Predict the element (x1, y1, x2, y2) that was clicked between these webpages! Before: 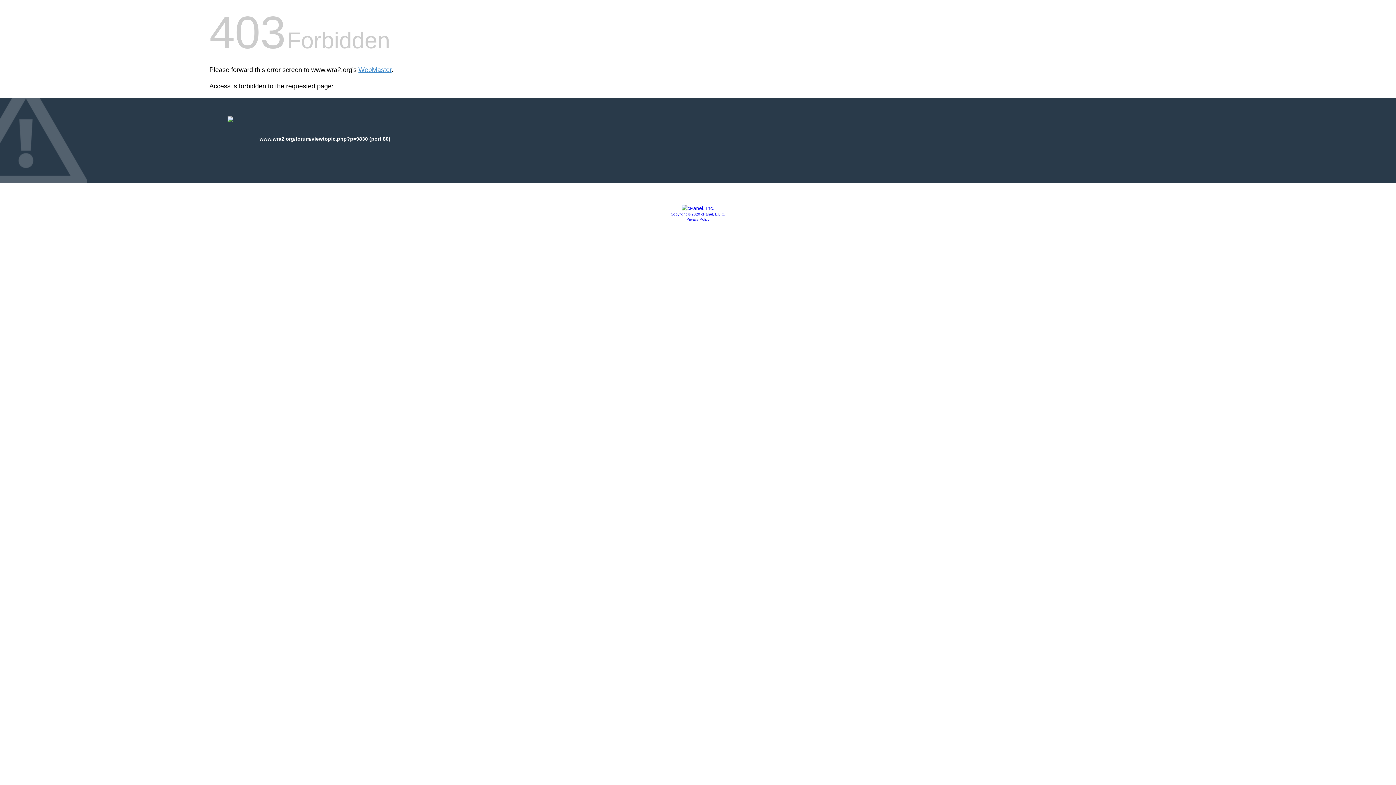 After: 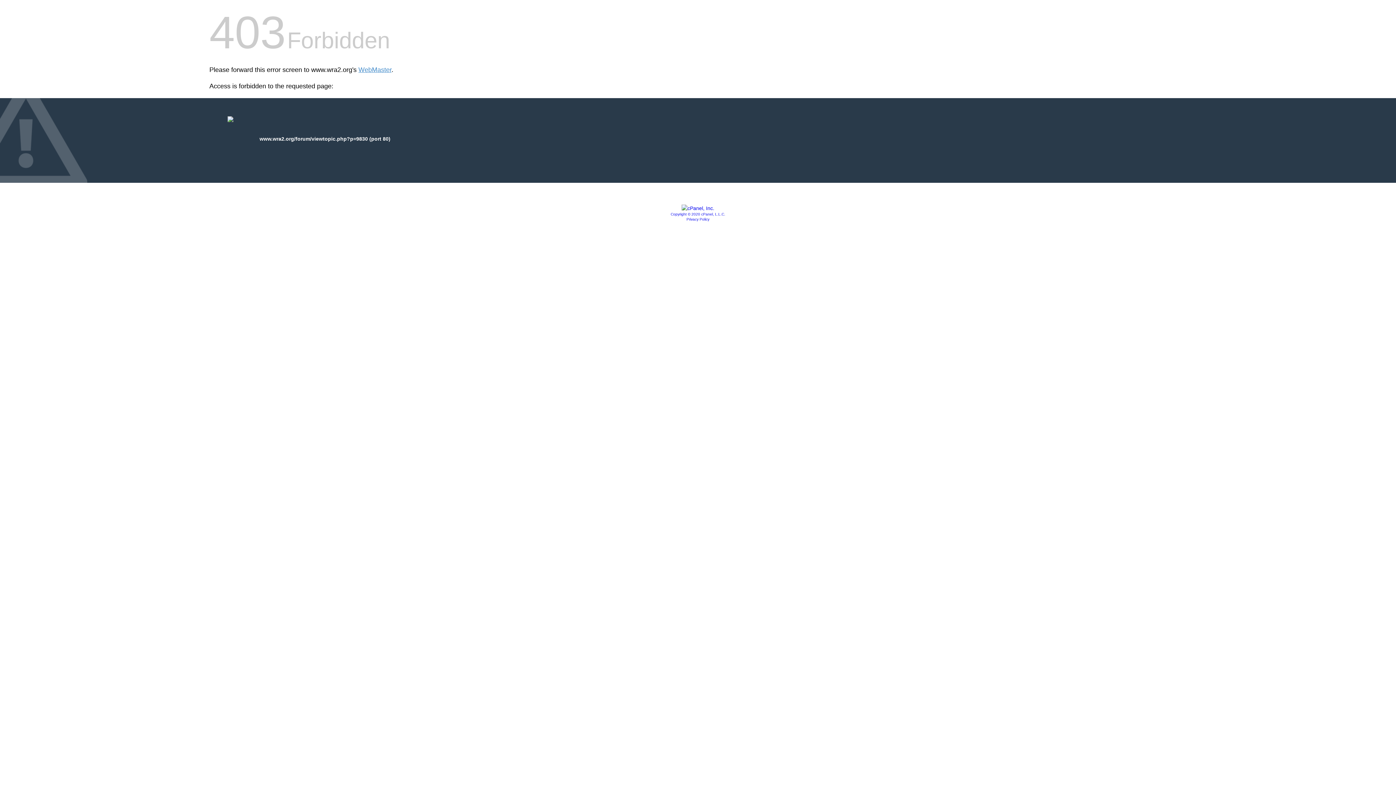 Action: bbox: (681, 205, 714, 211)